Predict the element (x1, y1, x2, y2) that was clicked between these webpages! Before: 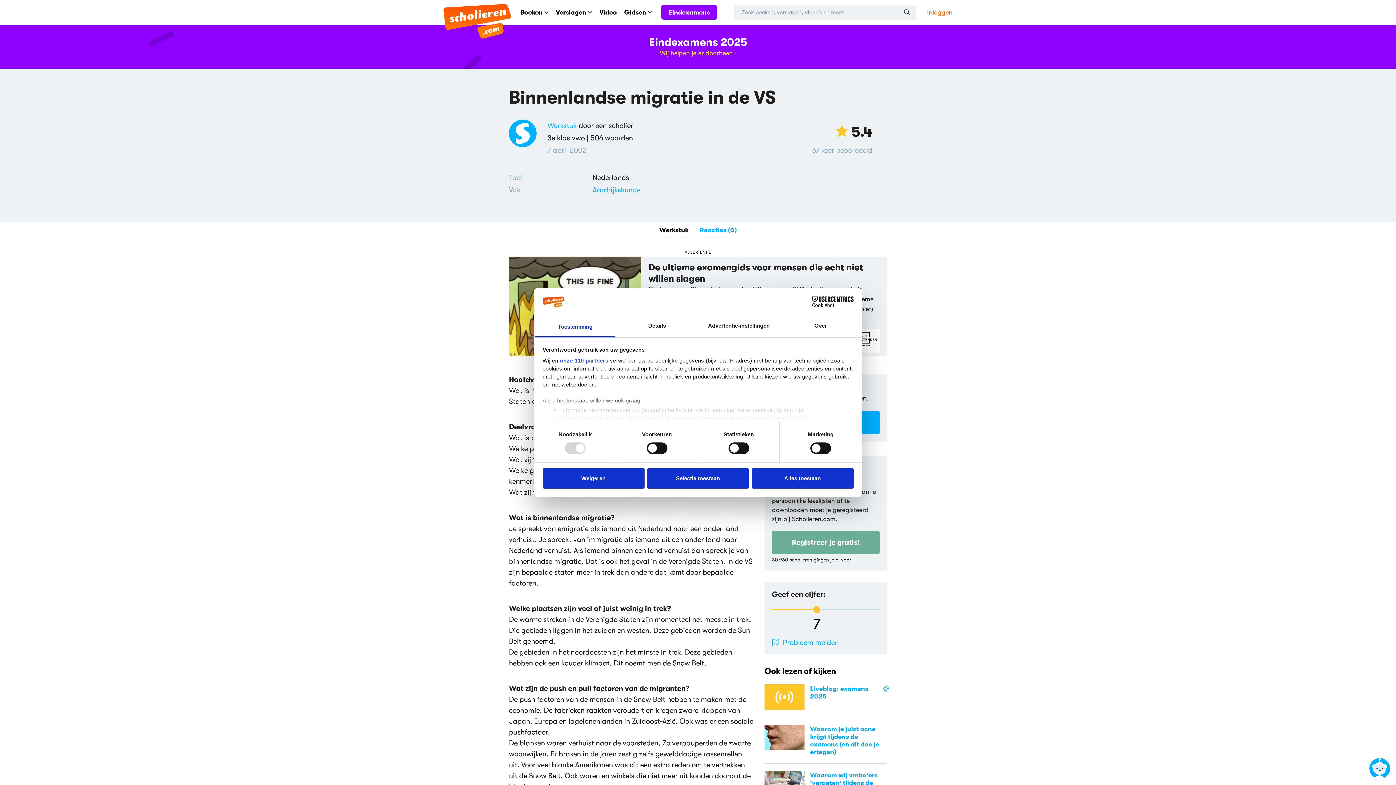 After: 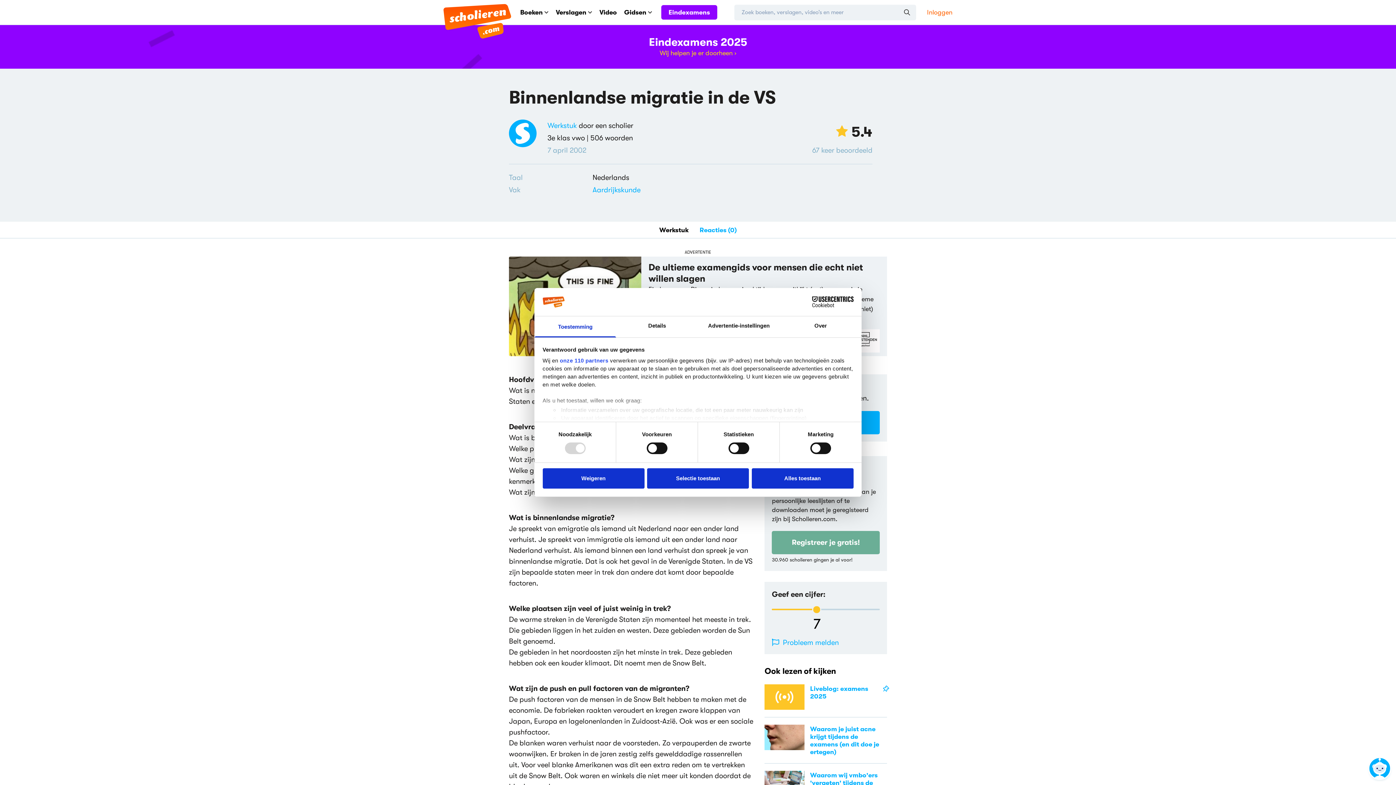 Action: bbox: (790, 296, 853, 307) label: Cookiebot - opens in a new window